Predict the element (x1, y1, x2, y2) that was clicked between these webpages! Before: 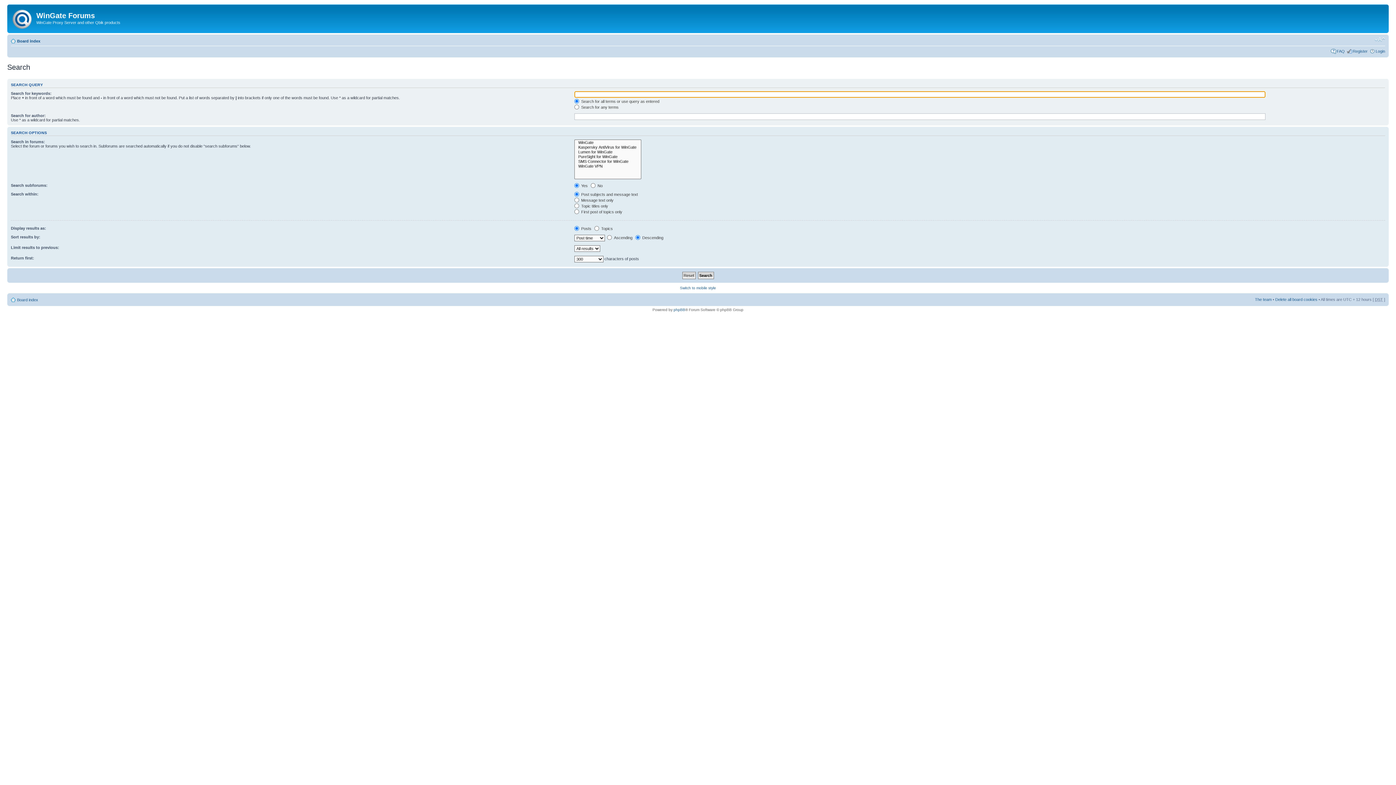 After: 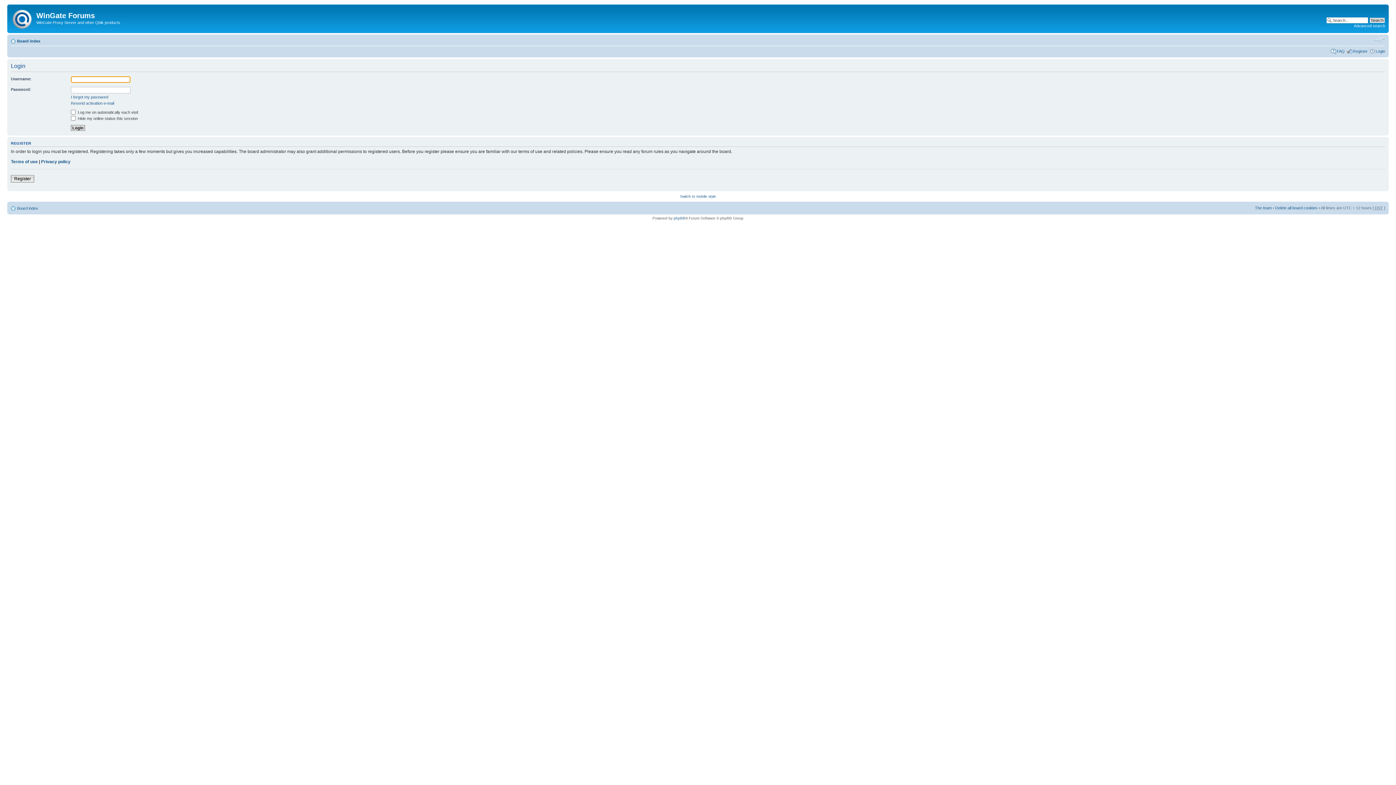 Action: label: Login bbox: (1376, 48, 1385, 53)